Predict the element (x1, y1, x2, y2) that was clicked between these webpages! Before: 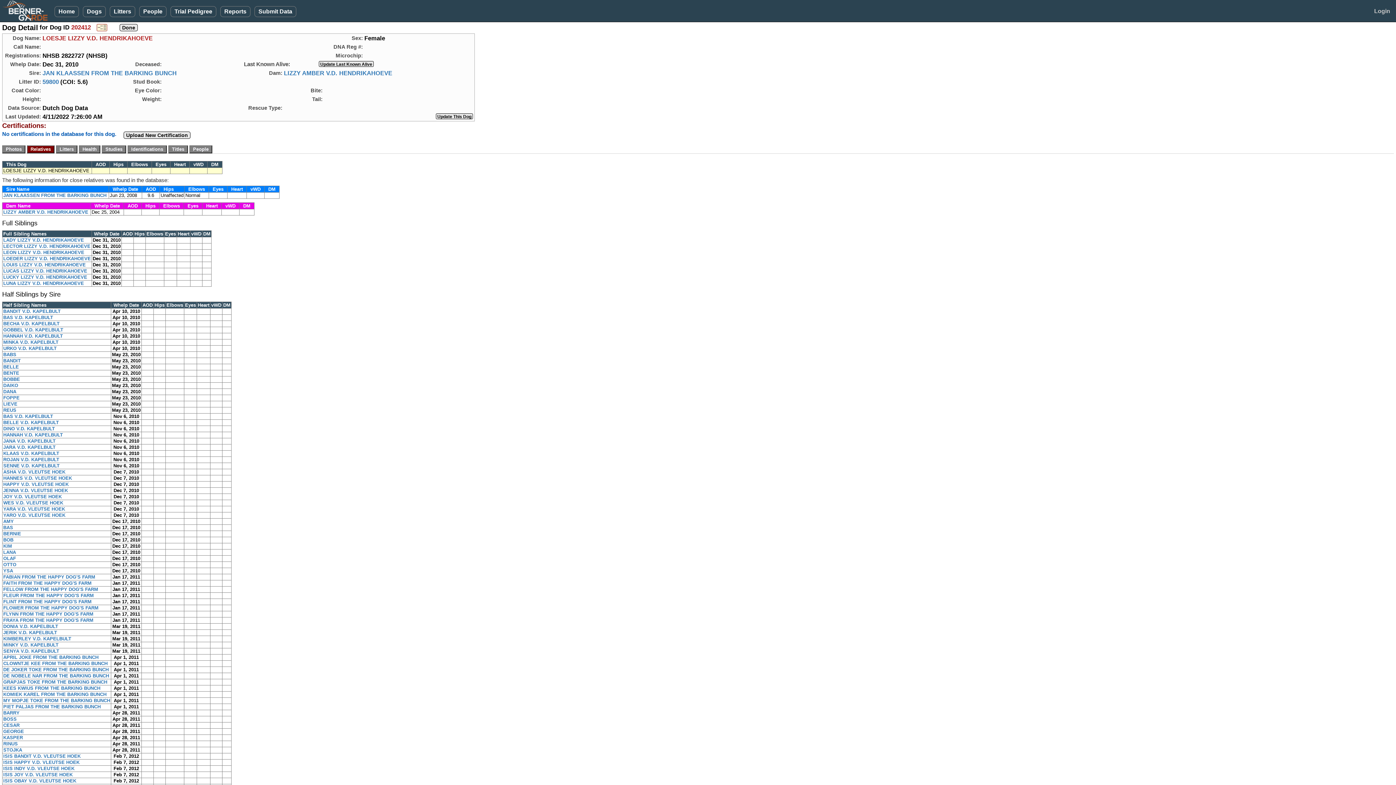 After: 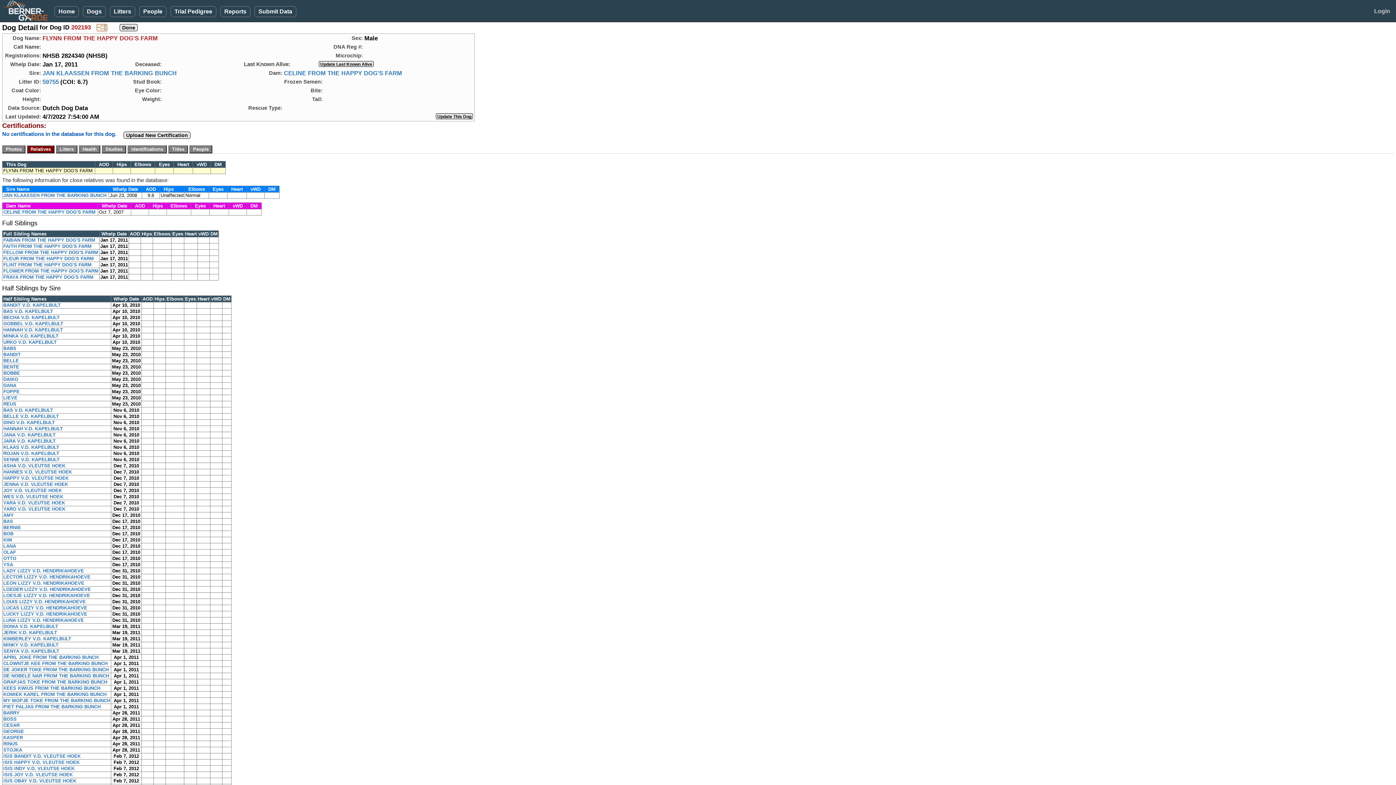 Action: label: FLYNN FROM THE HAPPY DOG'S FARM bbox: (3, 611, 93, 617)